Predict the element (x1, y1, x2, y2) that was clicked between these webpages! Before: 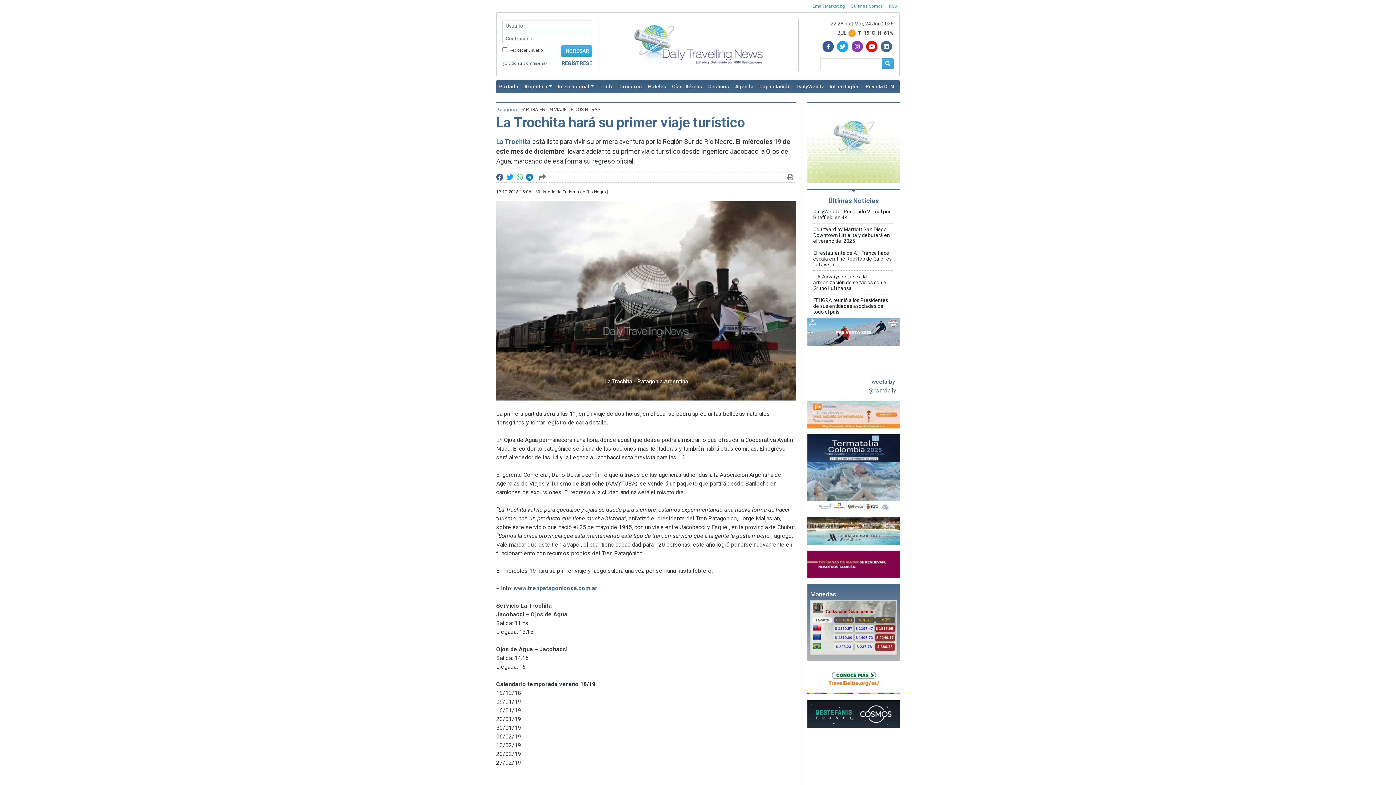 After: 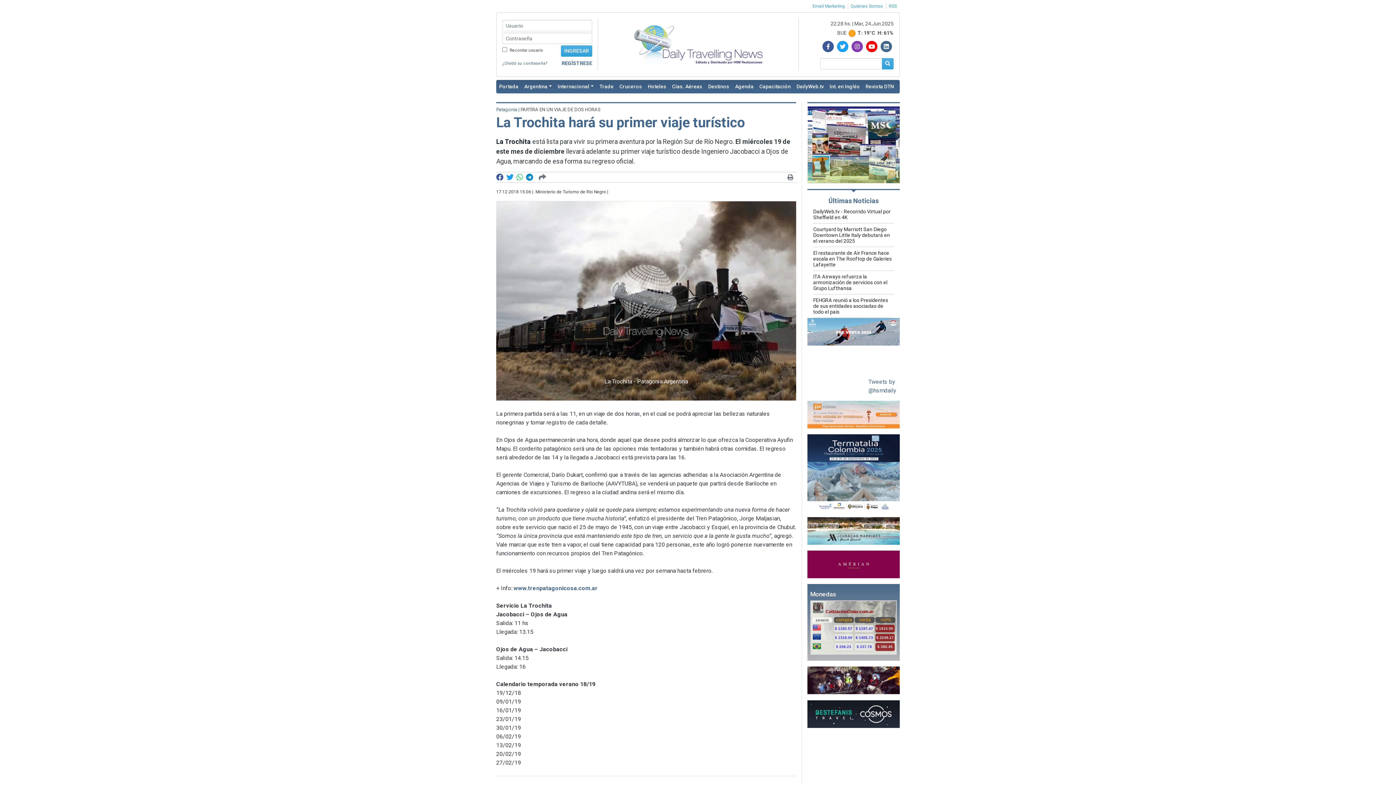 Action: label: La Trochita bbox: (496, 137, 530, 145)